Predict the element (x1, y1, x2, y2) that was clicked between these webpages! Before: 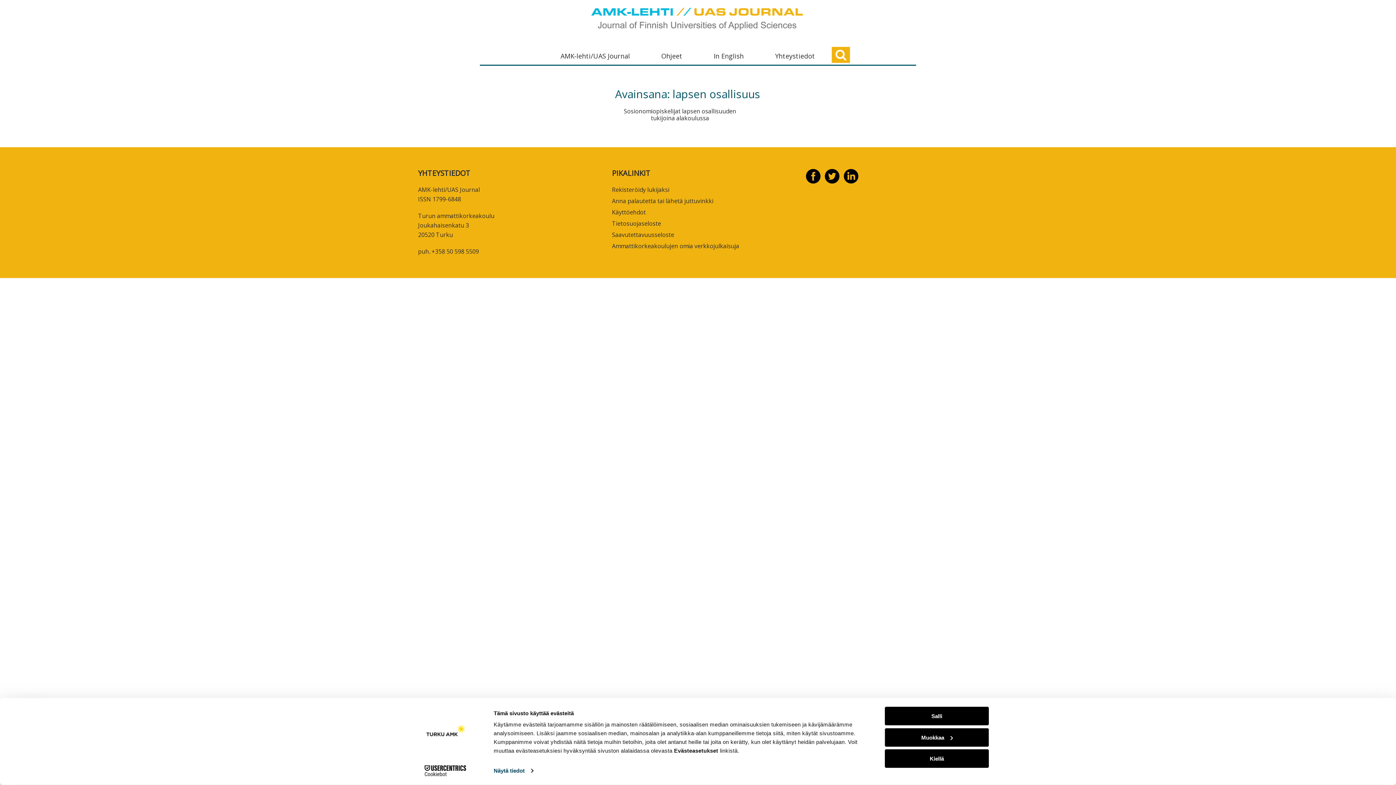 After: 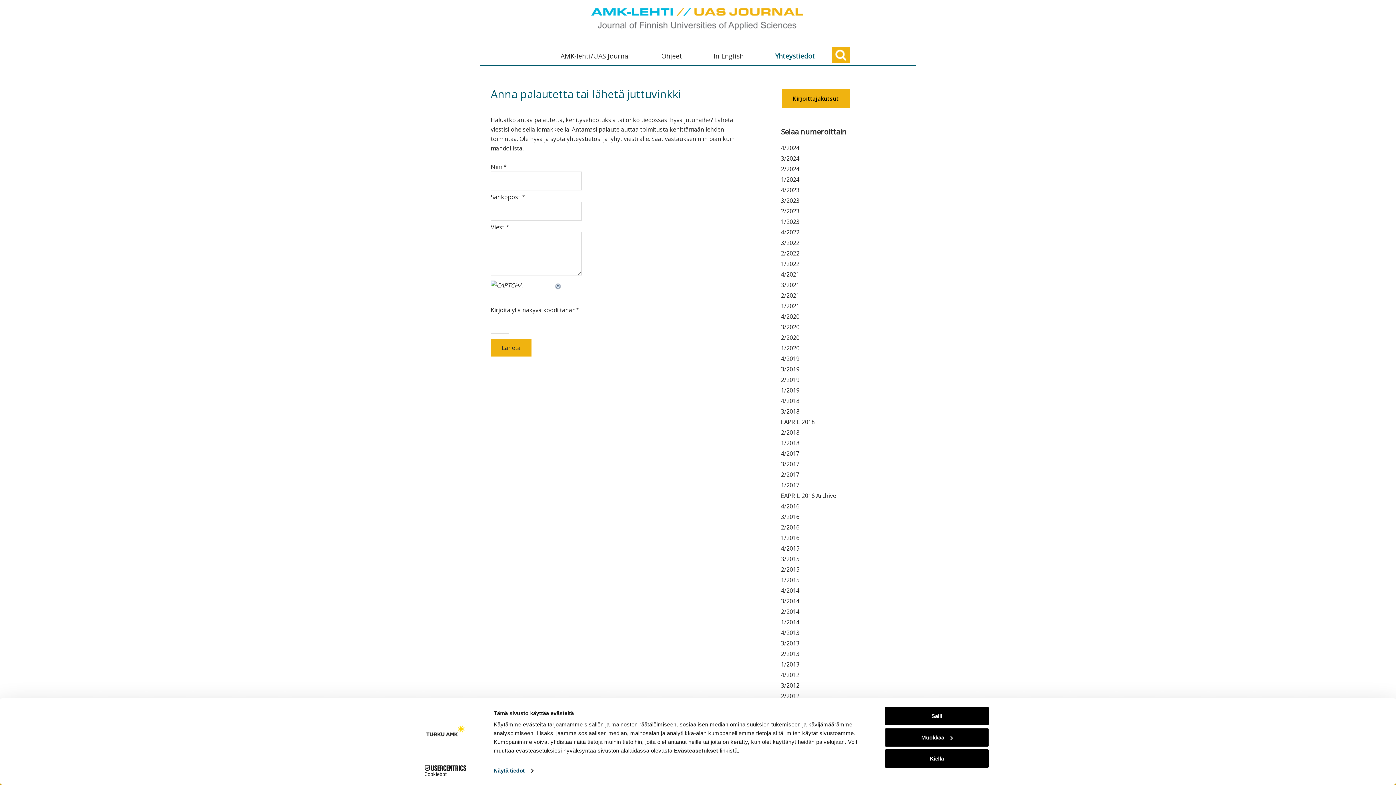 Action: bbox: (612, 197, 713, 205) label: Anna palautetta tai lähetä juttuvinkki